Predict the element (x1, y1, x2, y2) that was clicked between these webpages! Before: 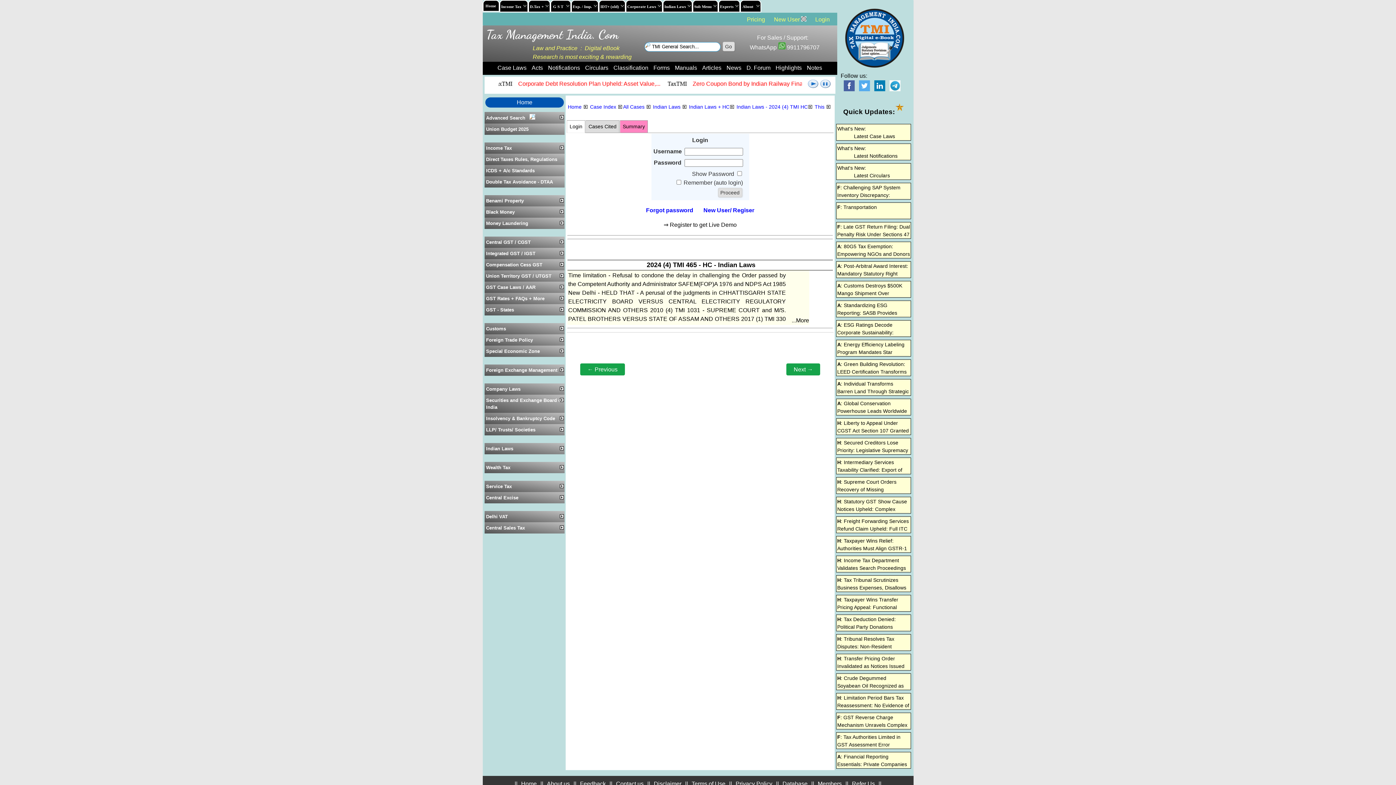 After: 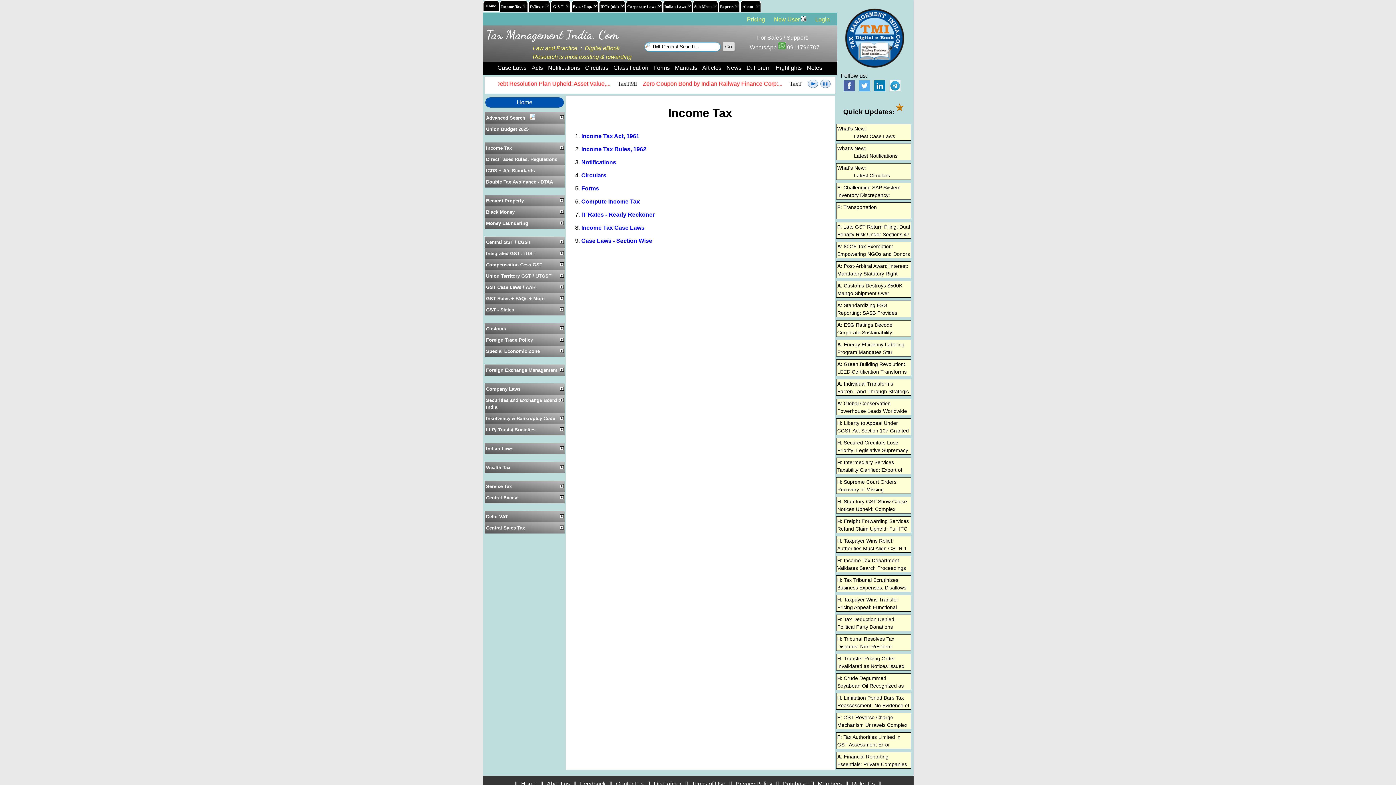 Action: bbox: (499, 0, 528, 12) label: Income Tax